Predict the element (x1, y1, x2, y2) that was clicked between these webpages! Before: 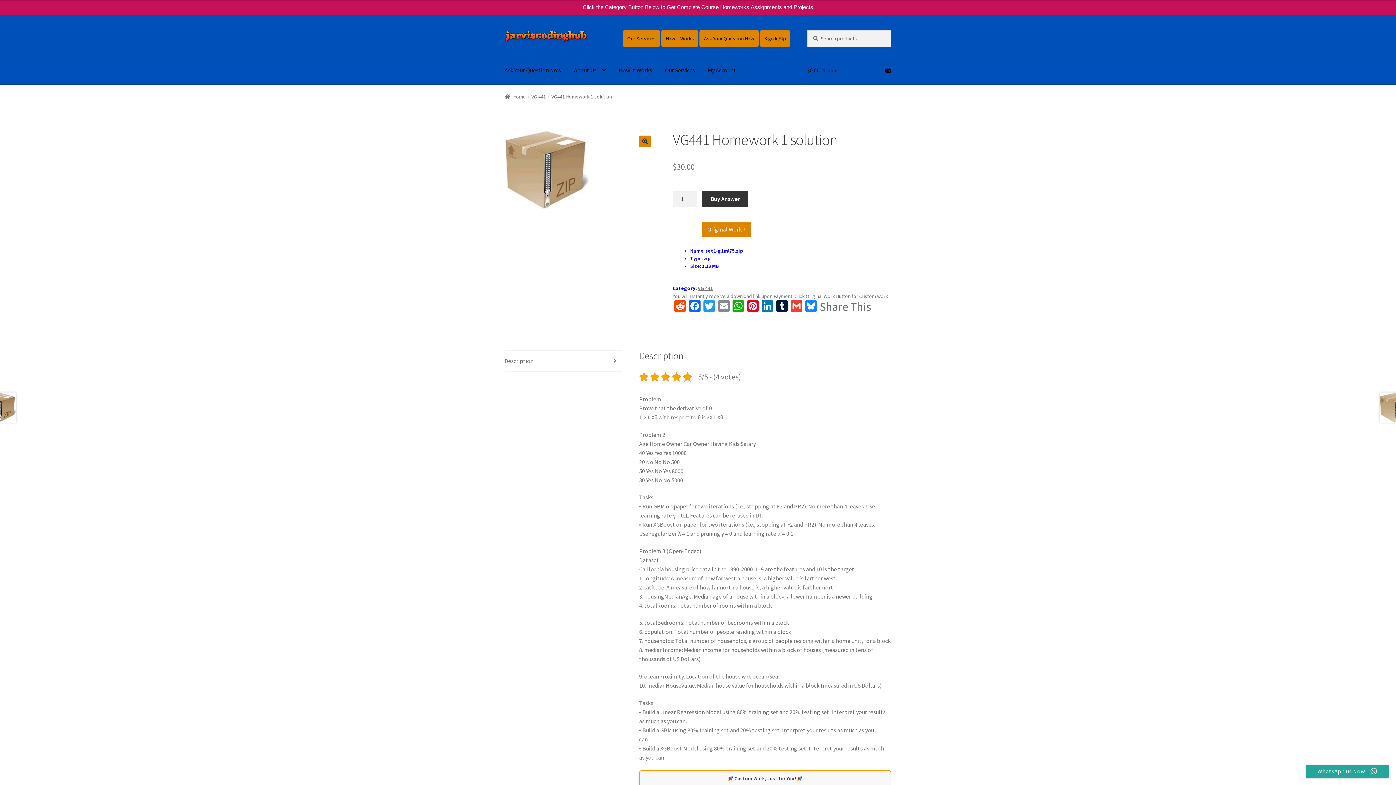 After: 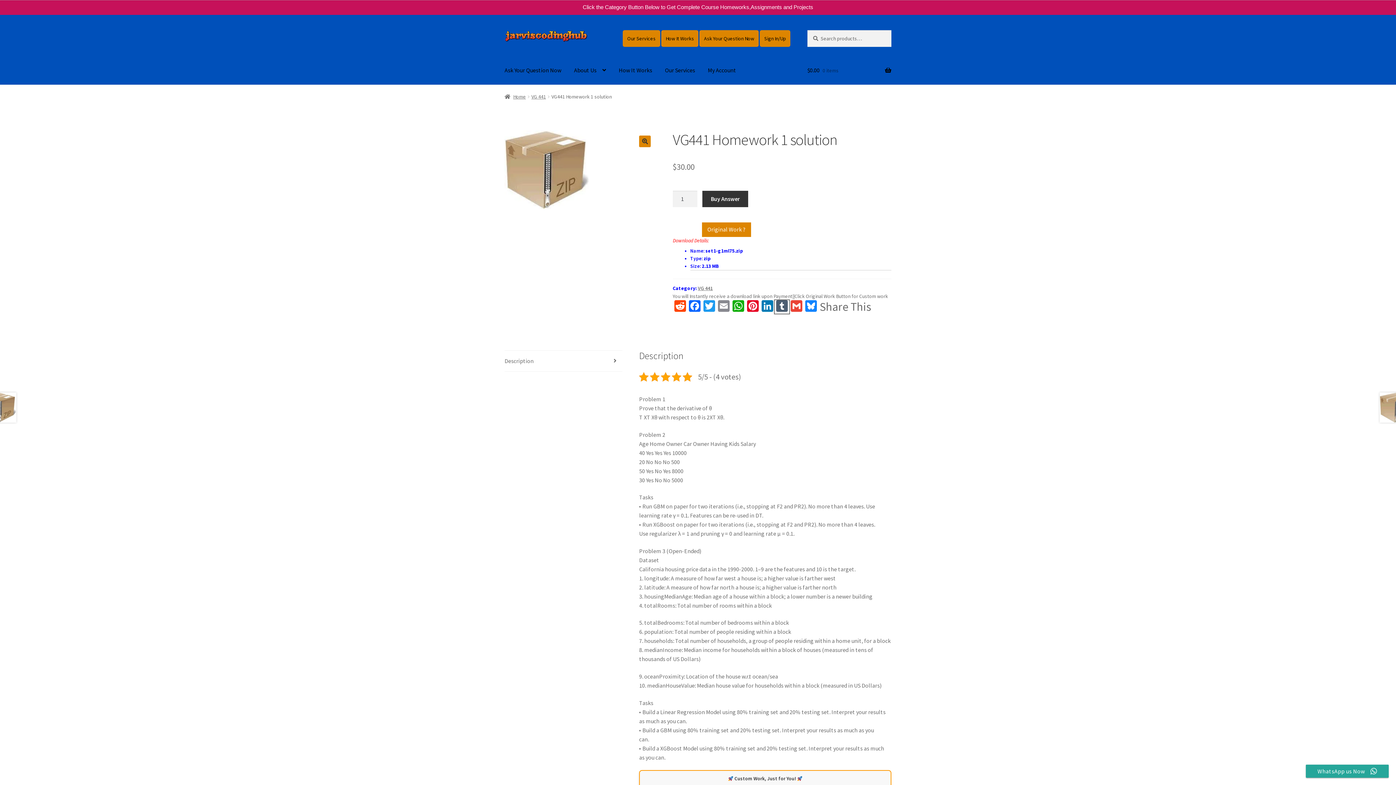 Action: label: Tumblr bbox: (774, 300, 789, 313)